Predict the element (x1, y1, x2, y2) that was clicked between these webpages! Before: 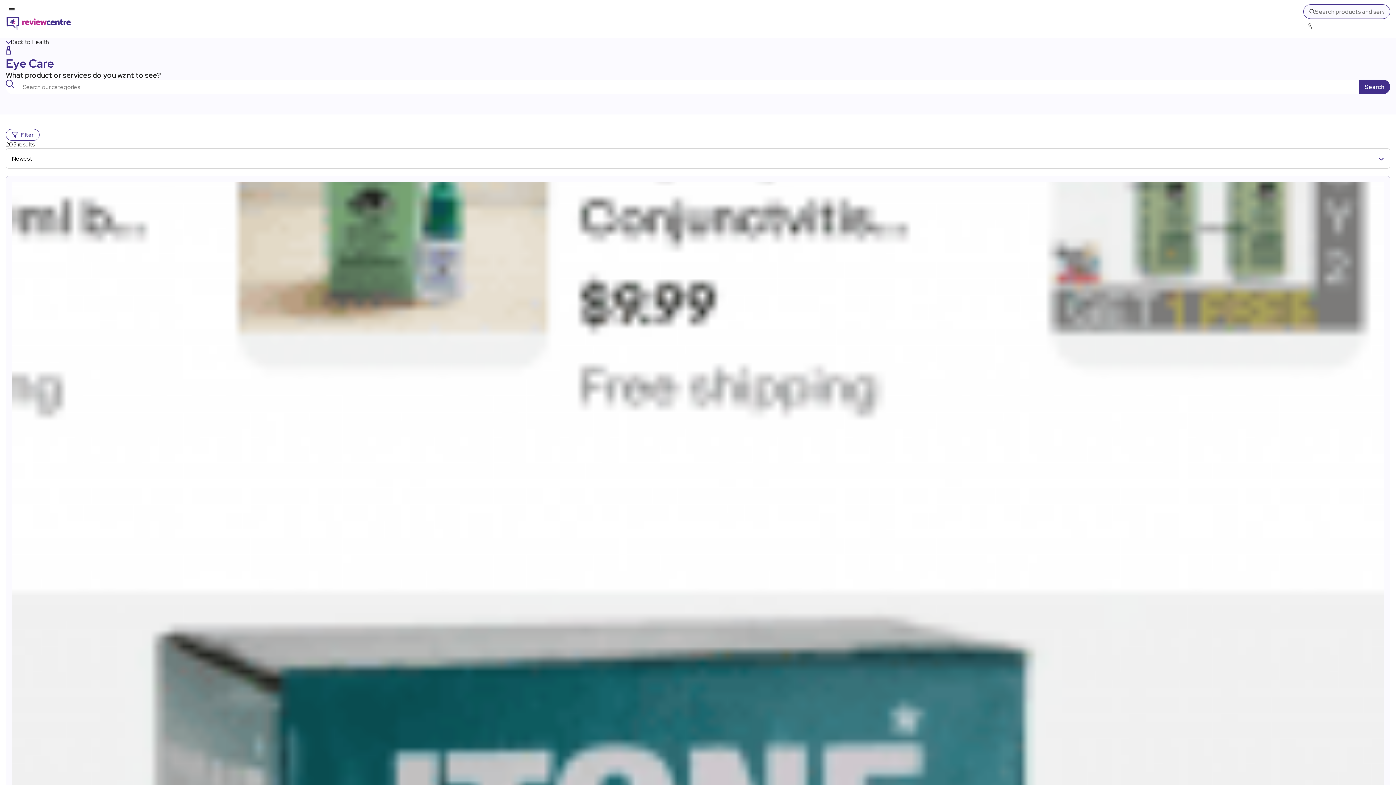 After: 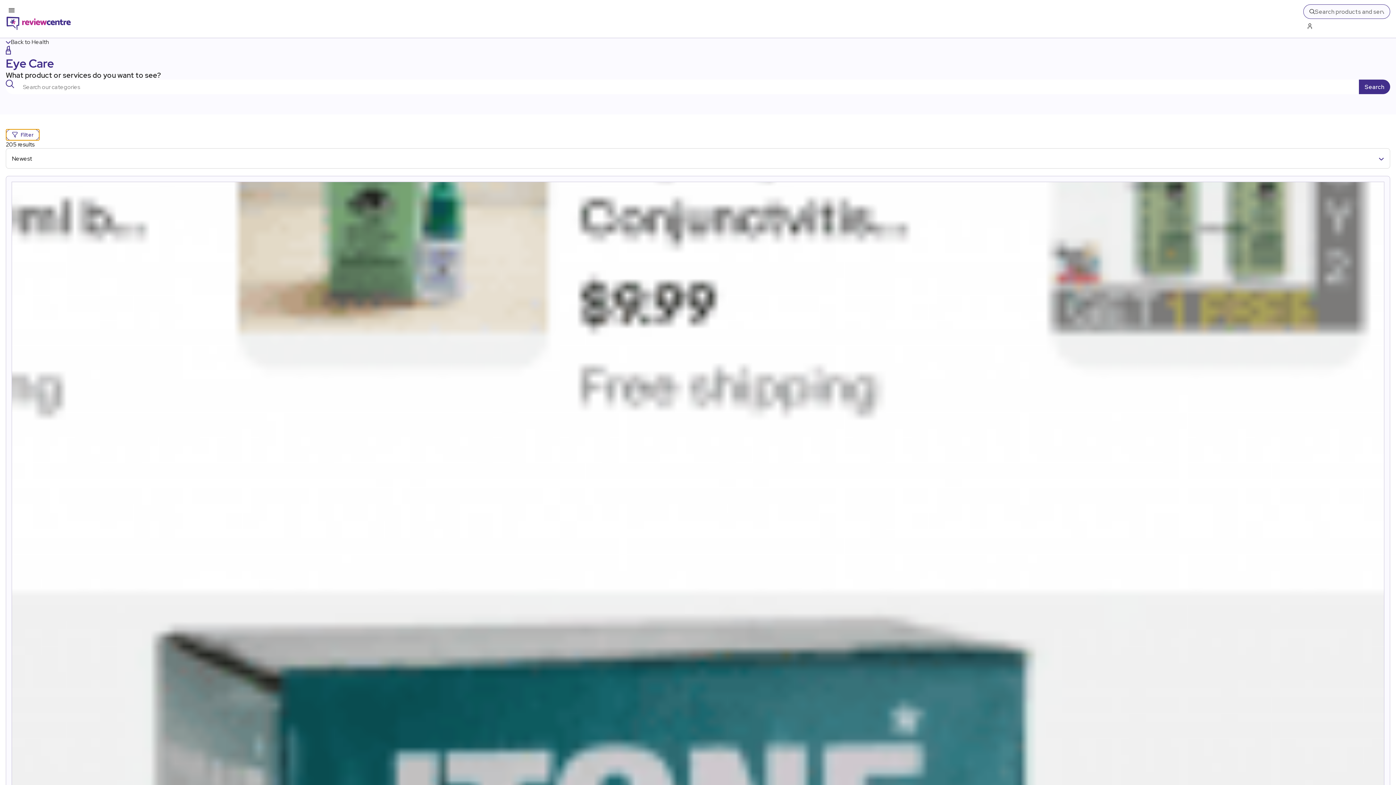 Action: bbox: (5, 129, 39, 140) label: Filter